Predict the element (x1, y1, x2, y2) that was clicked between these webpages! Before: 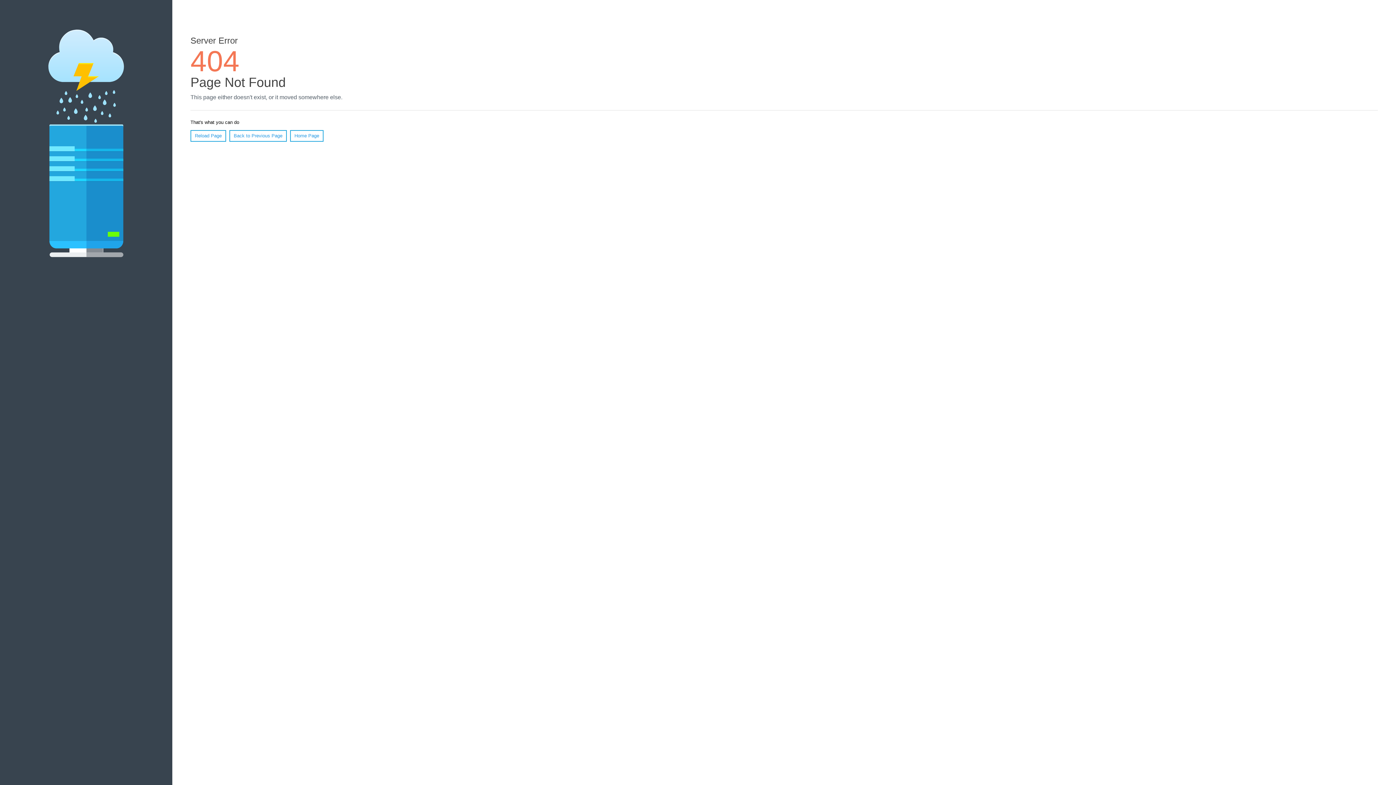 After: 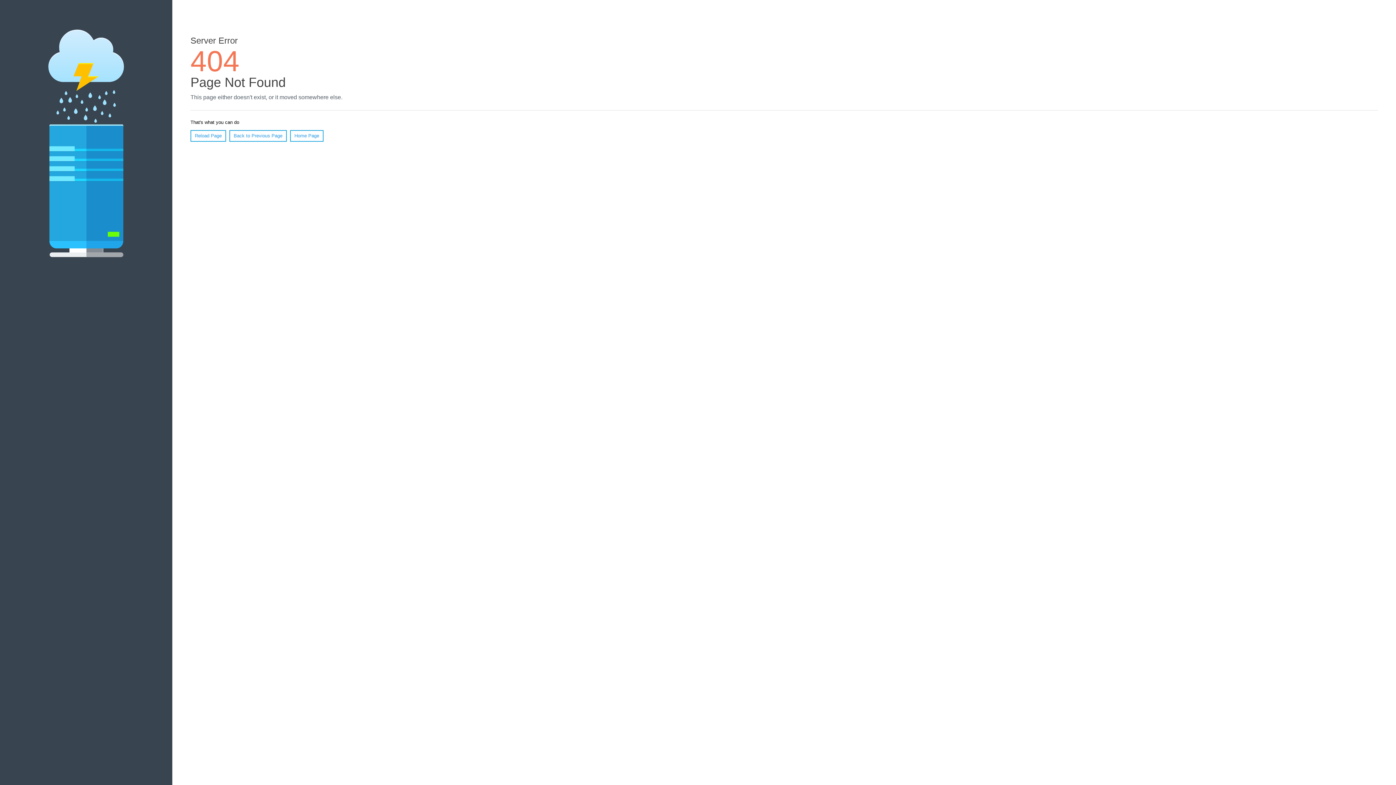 Action: label: Reload Page bbox: (190, 130, 226, 141)